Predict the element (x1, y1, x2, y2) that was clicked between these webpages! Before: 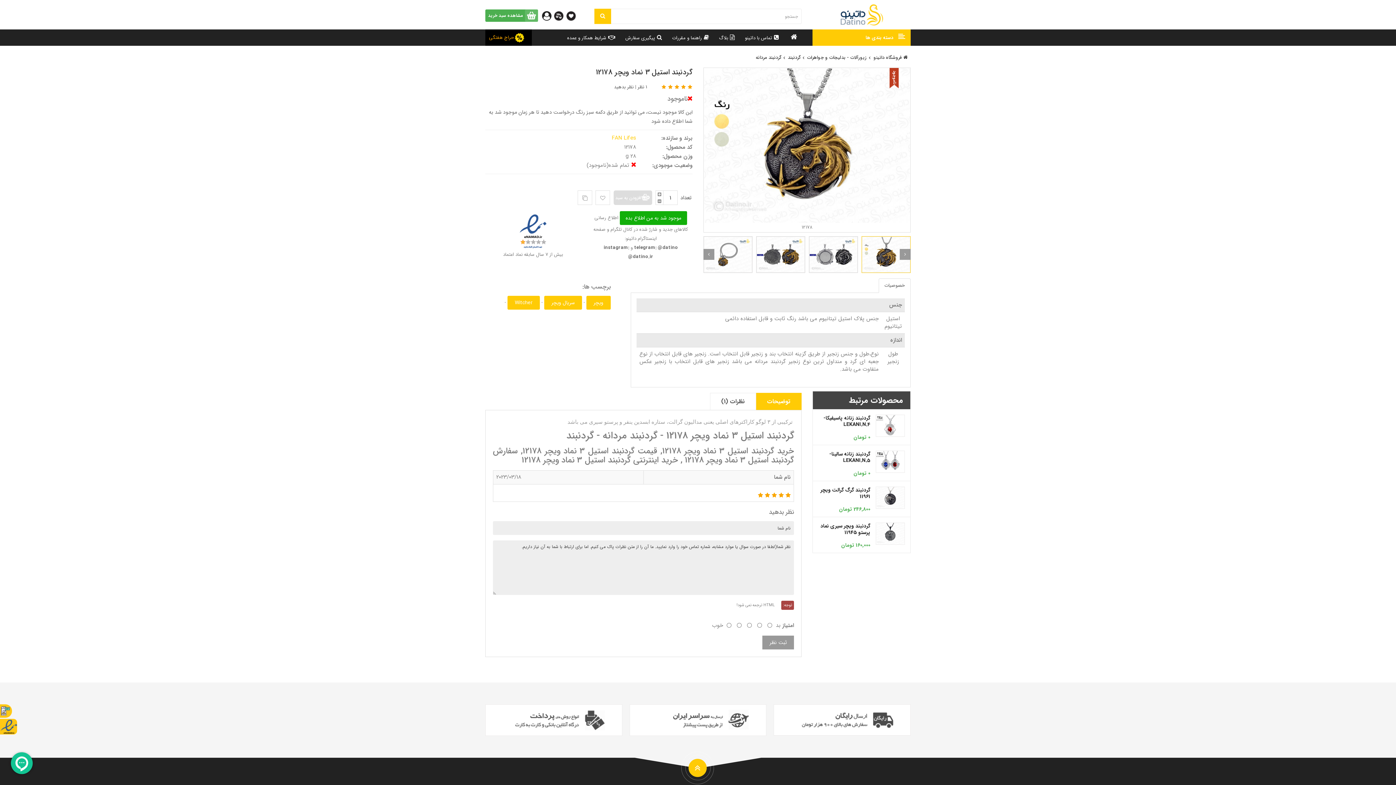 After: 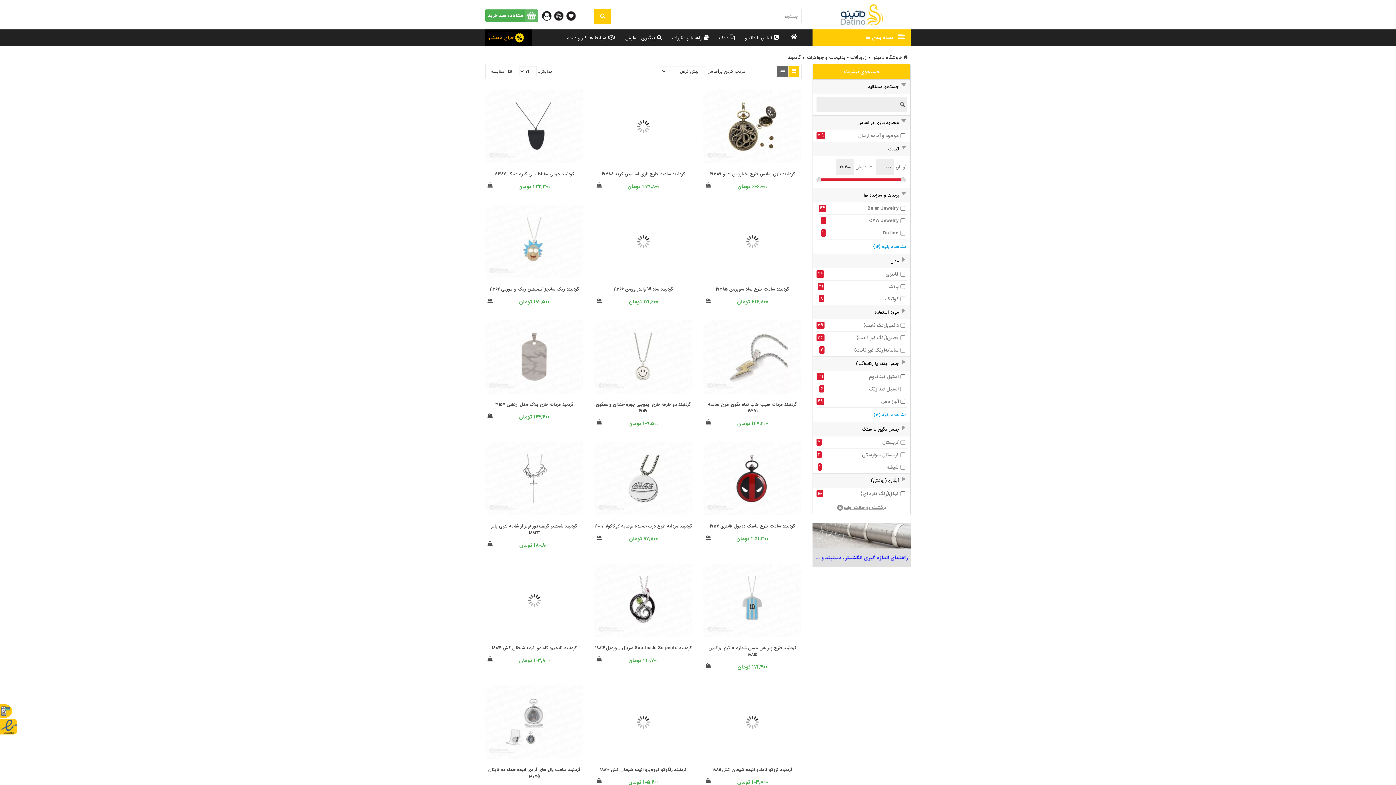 Action: bbox: (756, 53, 781, 61) label: گردنبند مردانه